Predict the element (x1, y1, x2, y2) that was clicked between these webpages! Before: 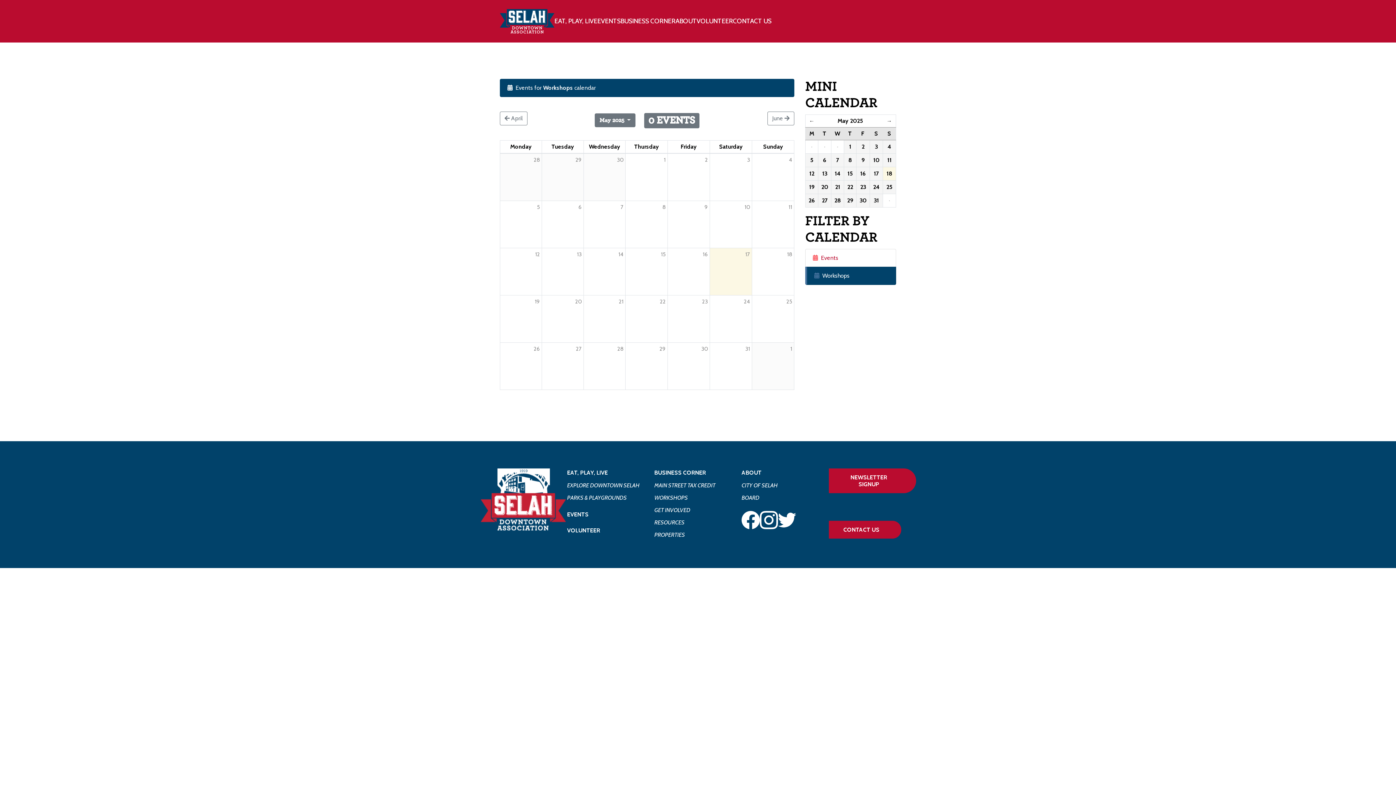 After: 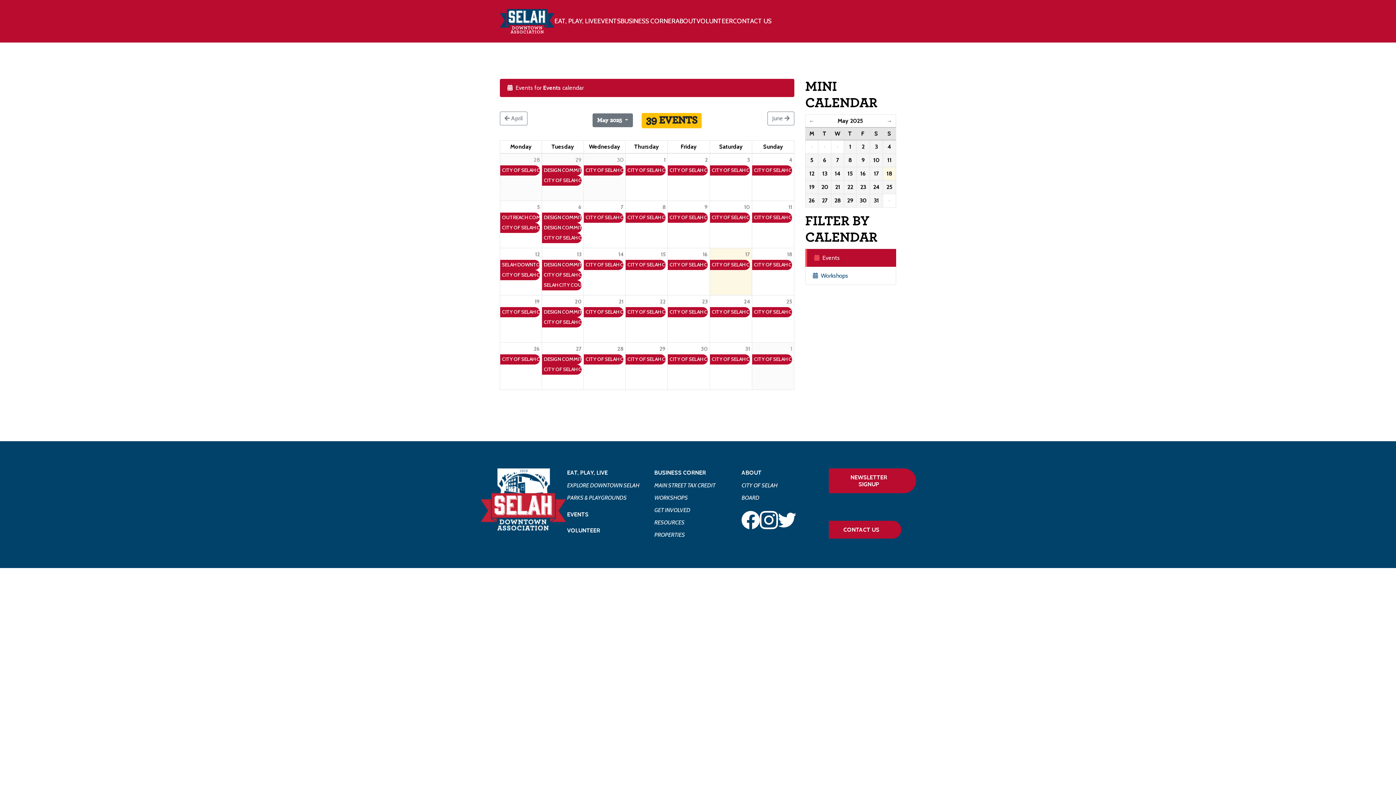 Action: label:   Events bbox: (805, 248, 896, 267)